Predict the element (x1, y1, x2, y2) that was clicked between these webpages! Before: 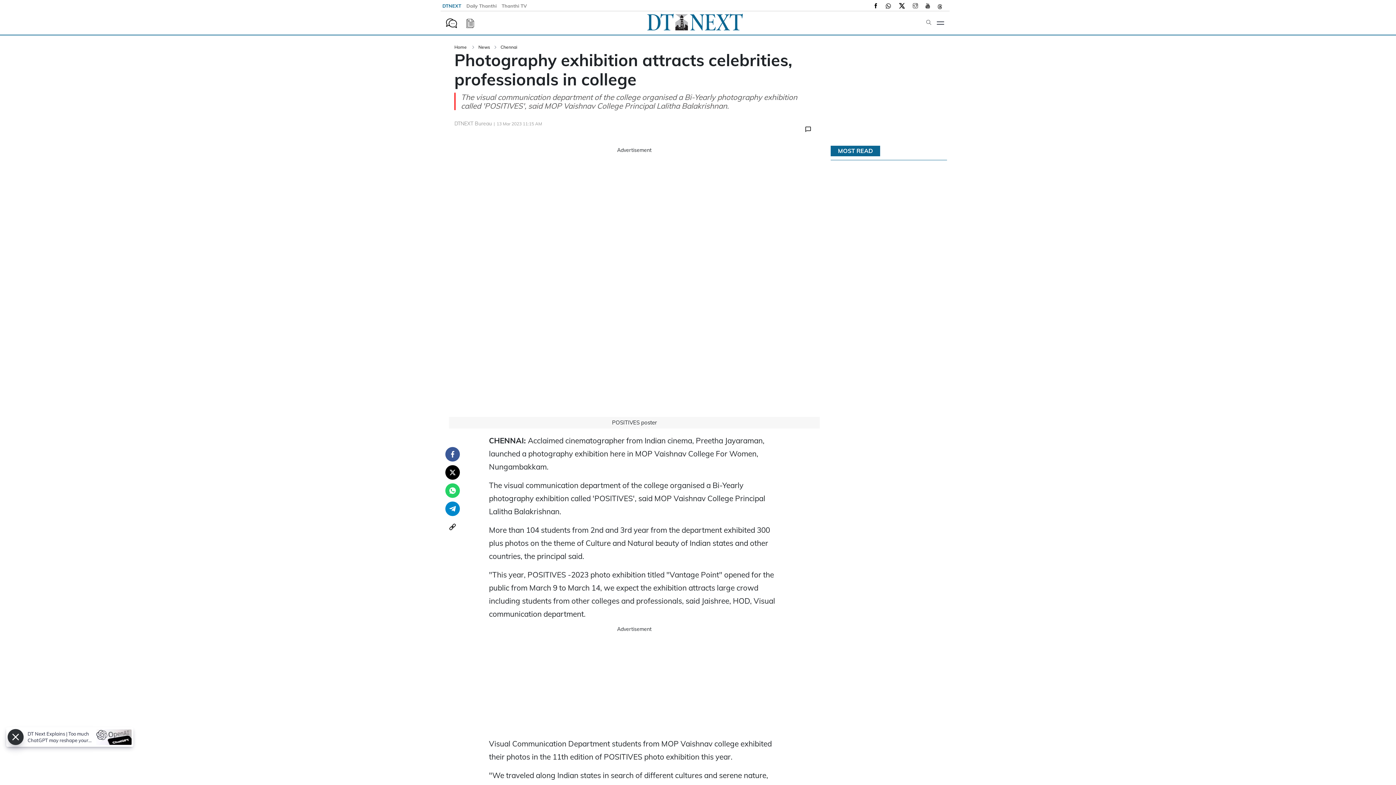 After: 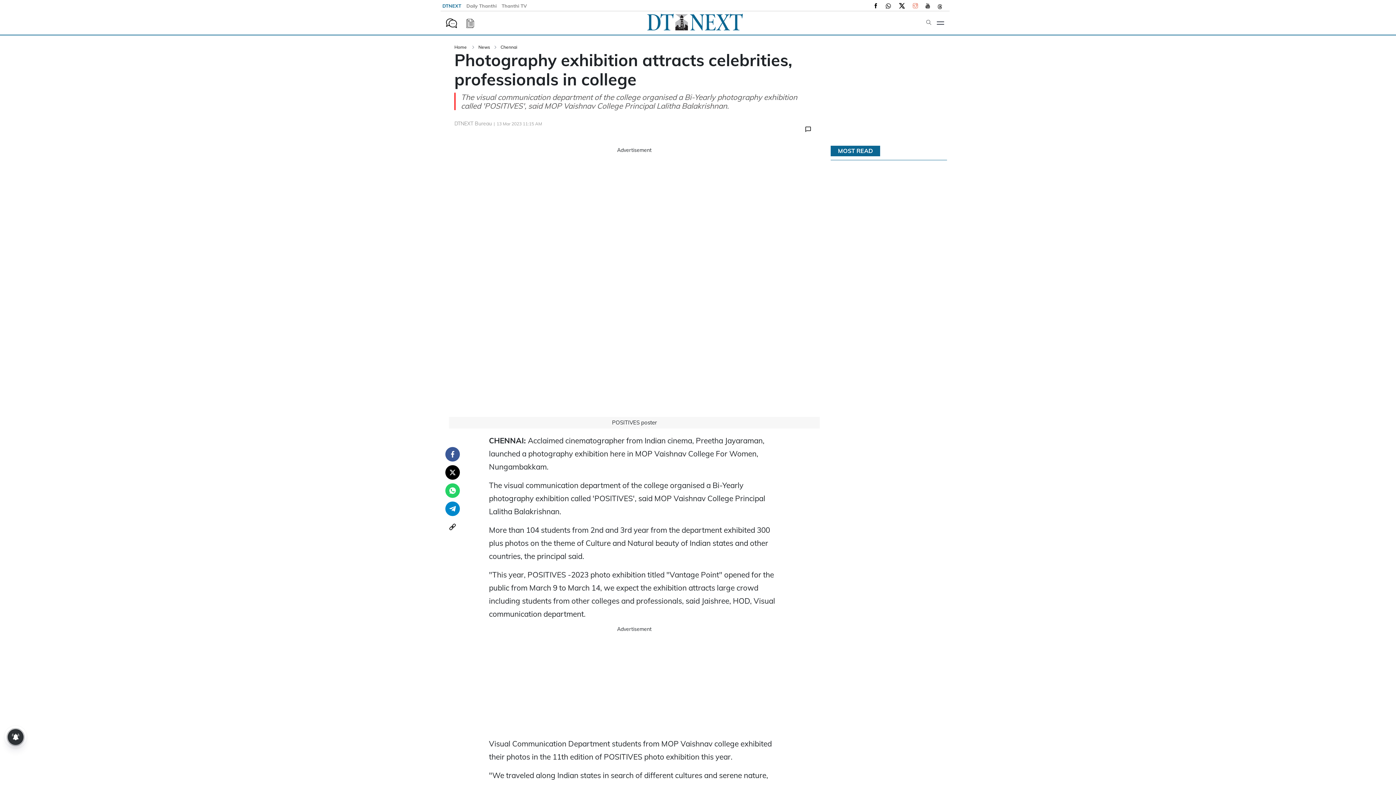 Action: bbox: (913, 2, 918, 9)